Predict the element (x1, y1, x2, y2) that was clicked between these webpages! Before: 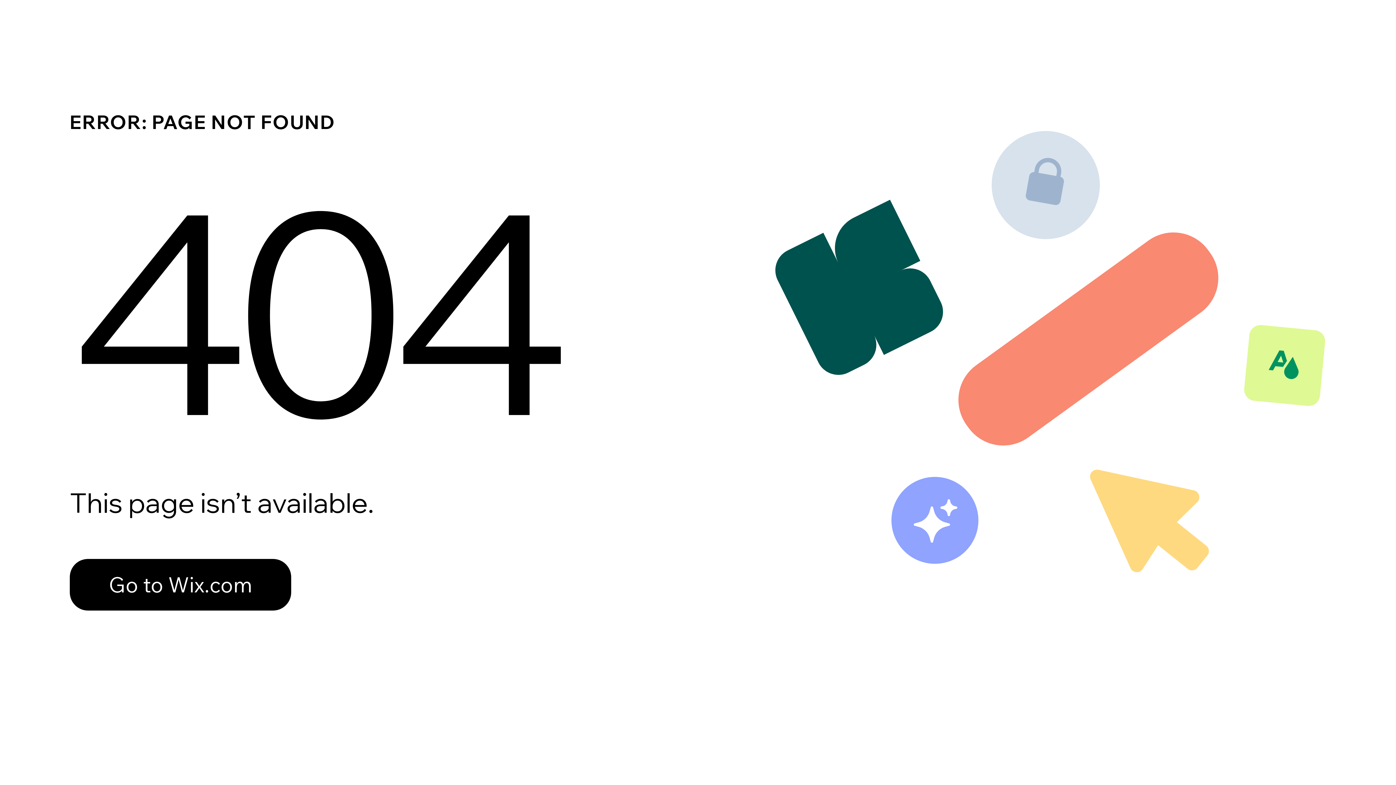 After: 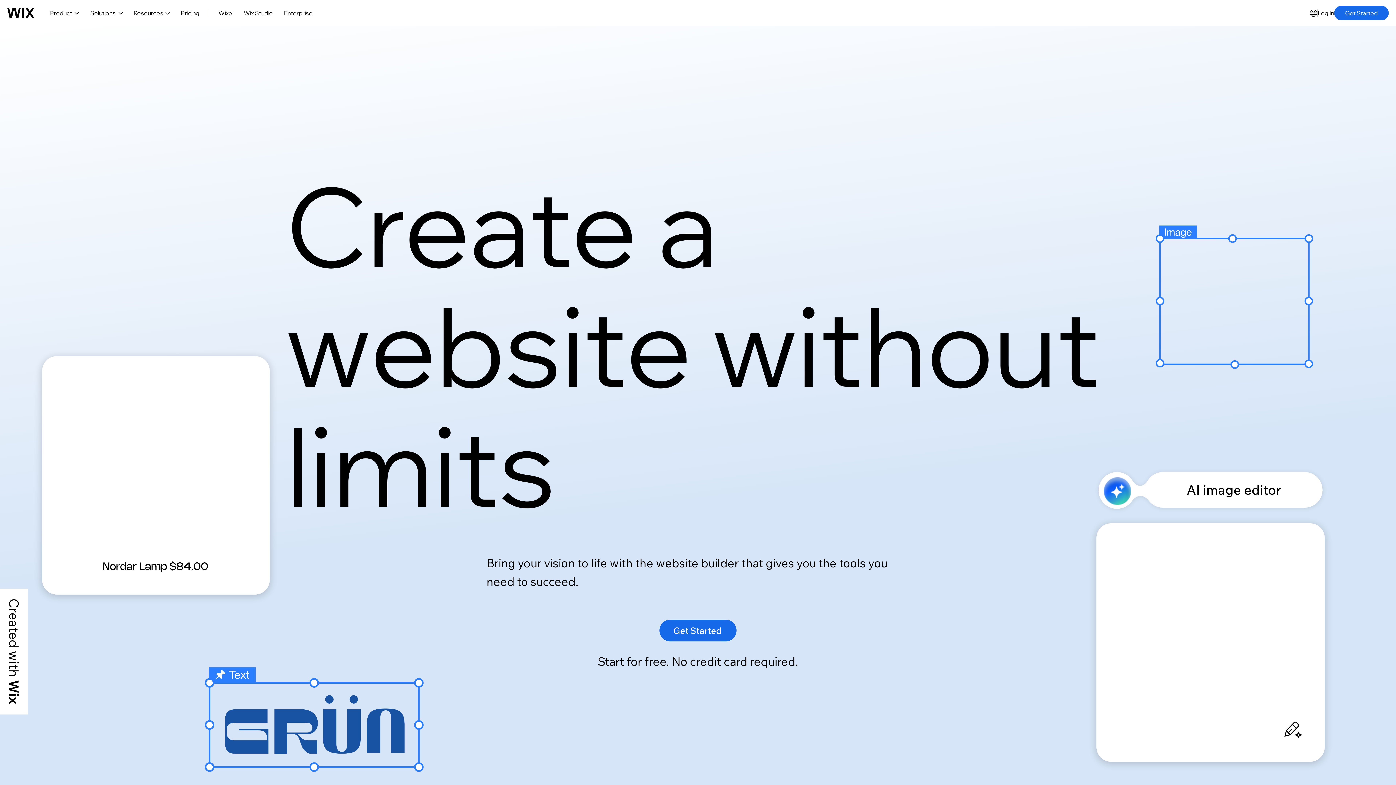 Action: label: Go to Wix.com bbox: (69, 559, 291, 610)